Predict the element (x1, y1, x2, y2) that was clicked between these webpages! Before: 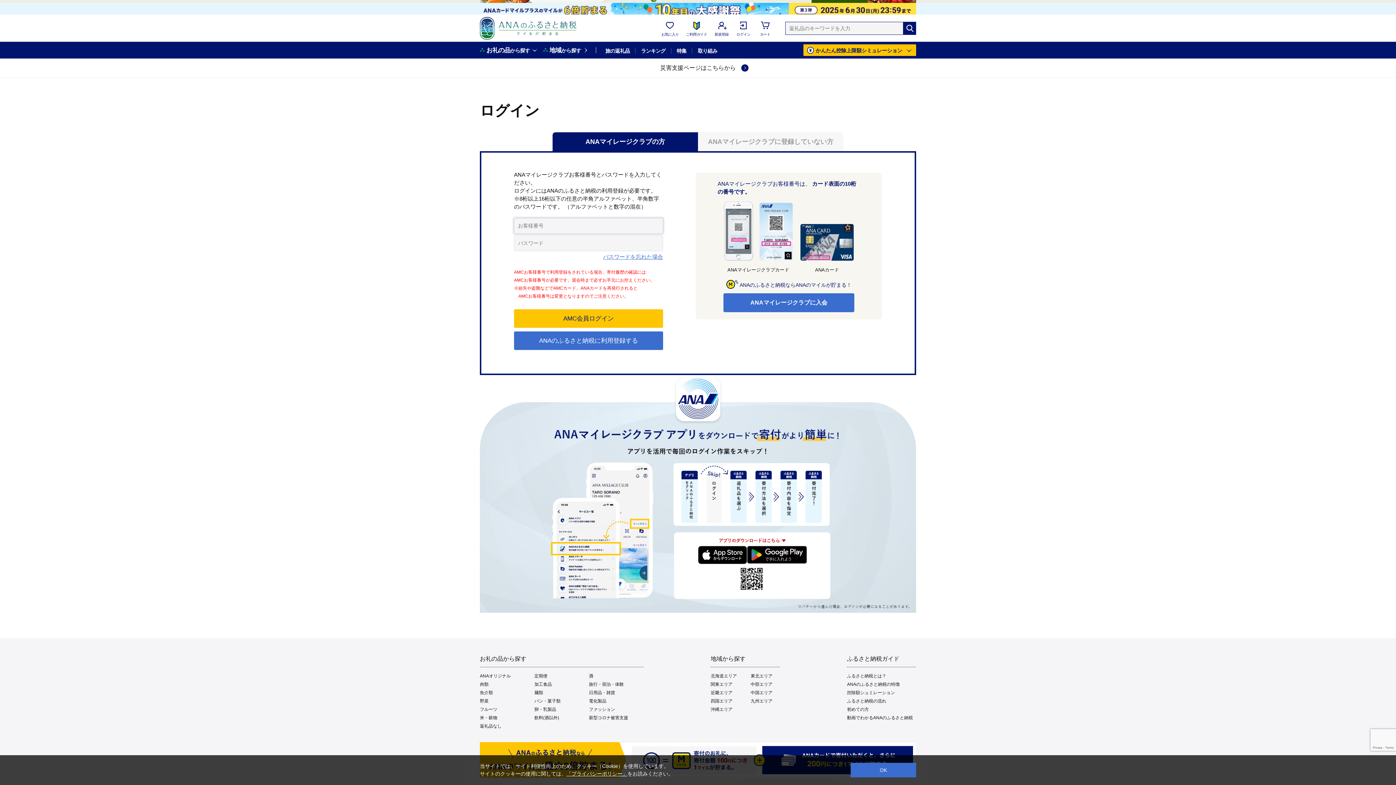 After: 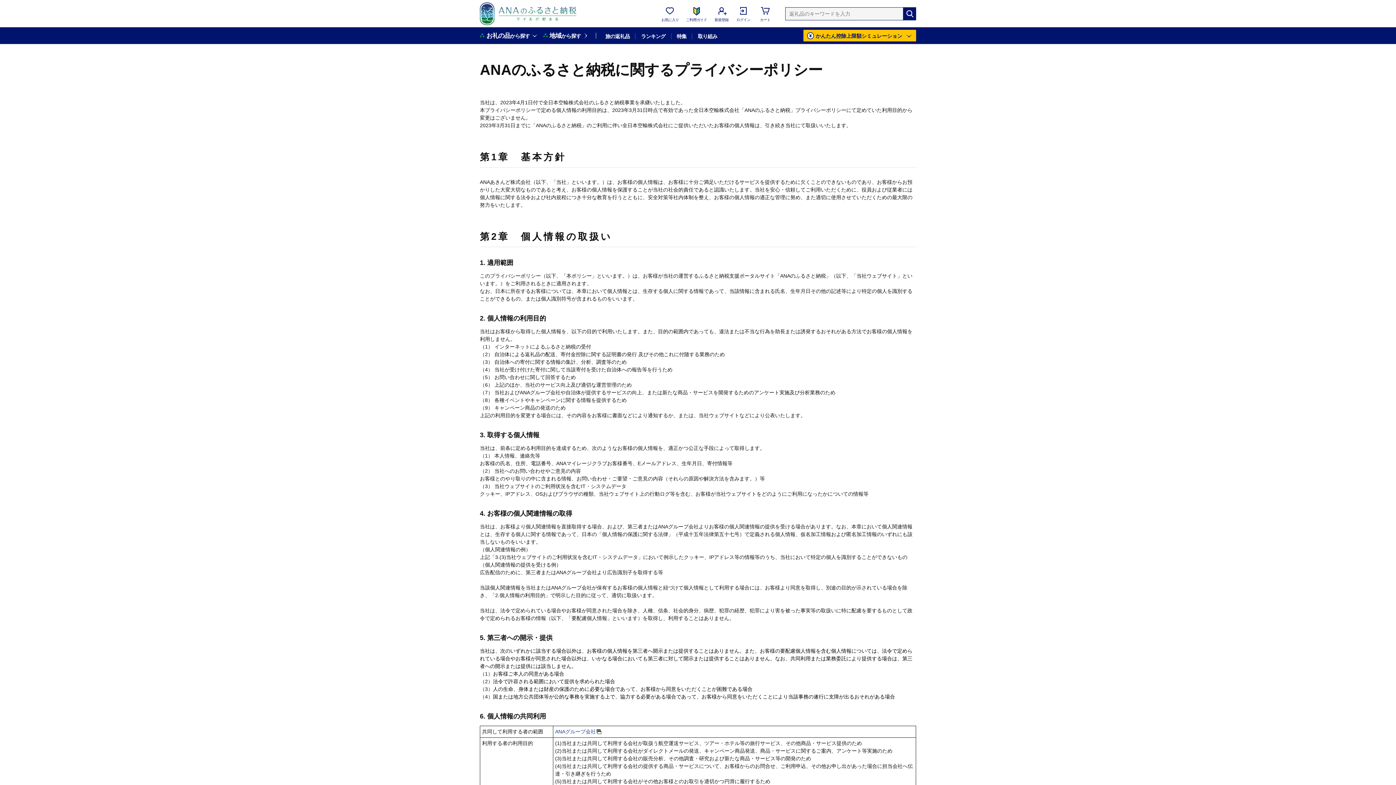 Action: label: 「プライバシーポリシー」 bbox: (566, 771, 627, 777)